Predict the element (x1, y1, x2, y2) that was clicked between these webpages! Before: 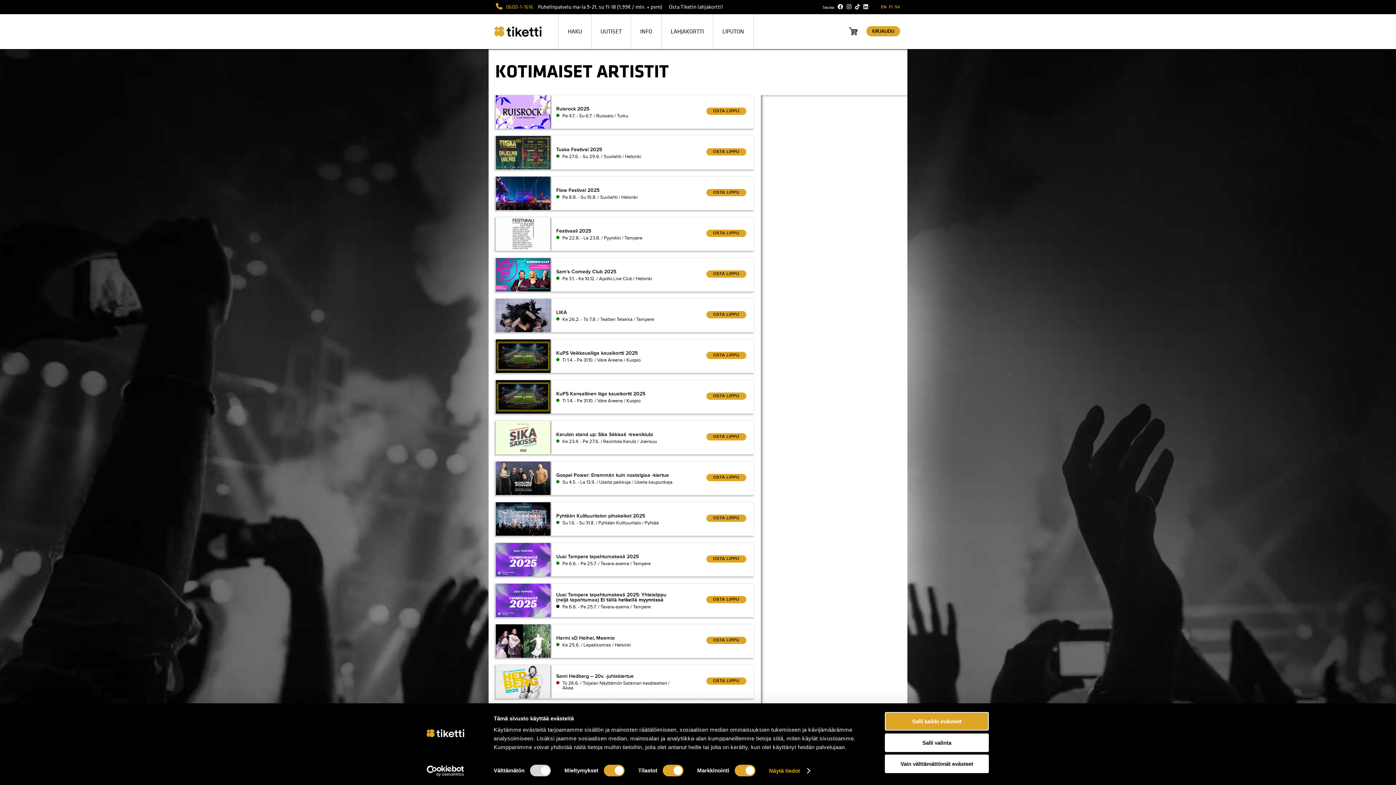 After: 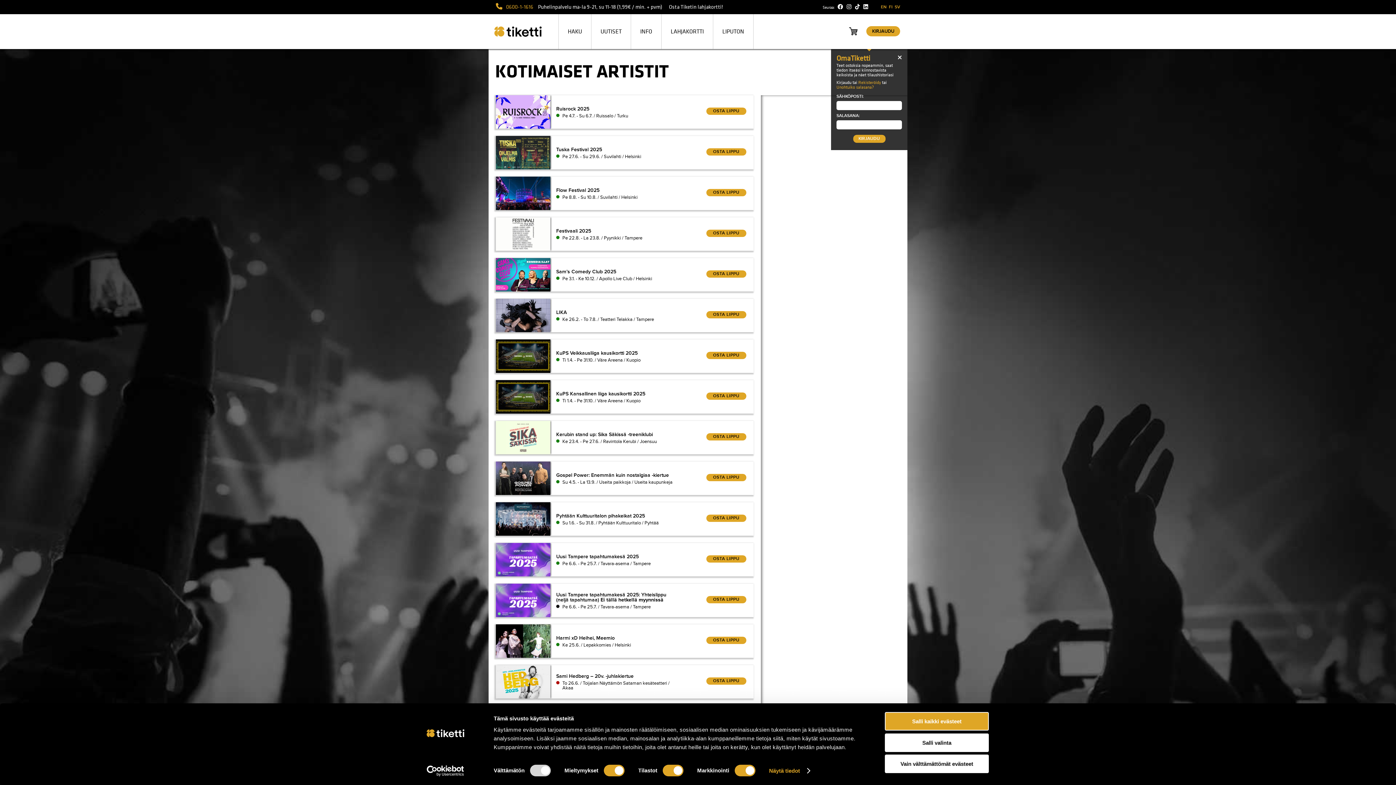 Action: bbox: (866, 27, 900, 34) label: KIRJAUDU